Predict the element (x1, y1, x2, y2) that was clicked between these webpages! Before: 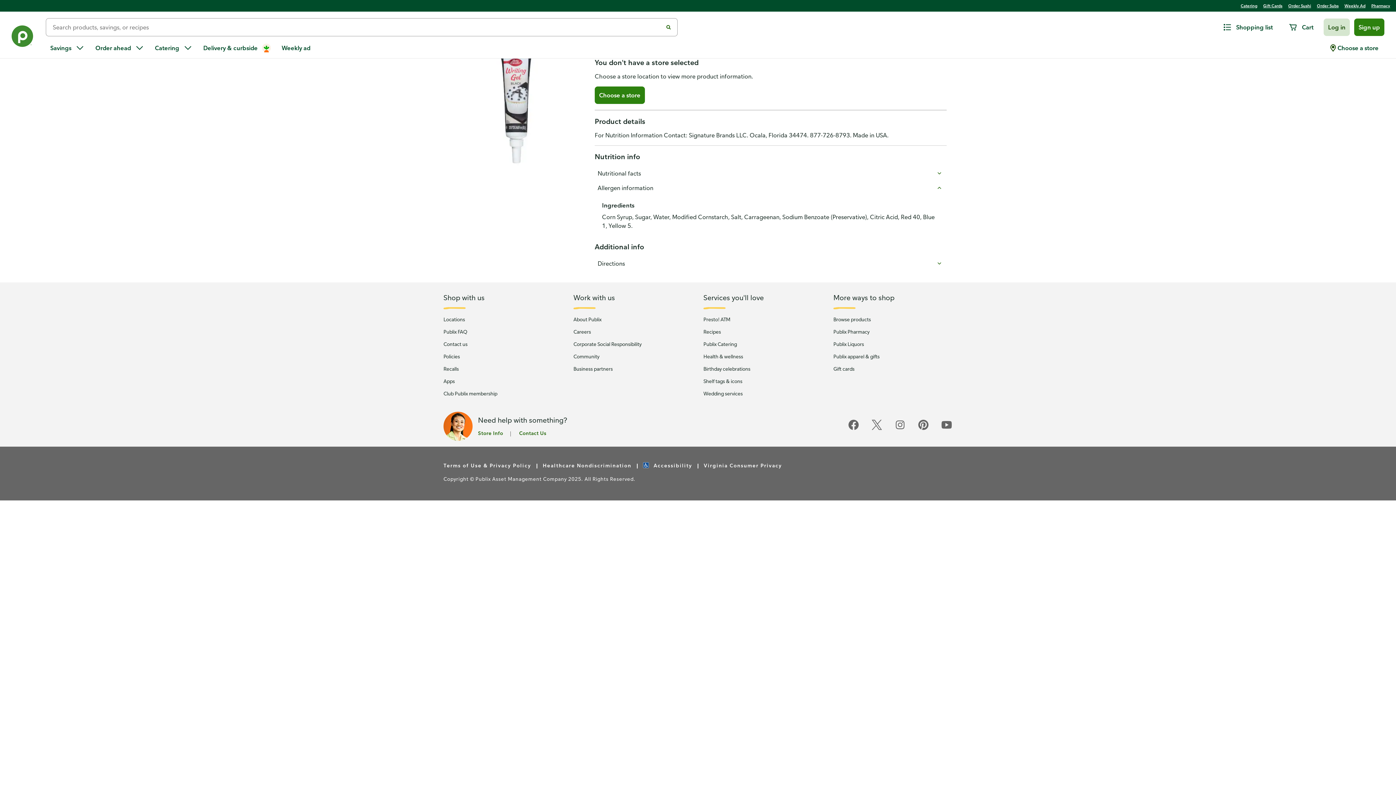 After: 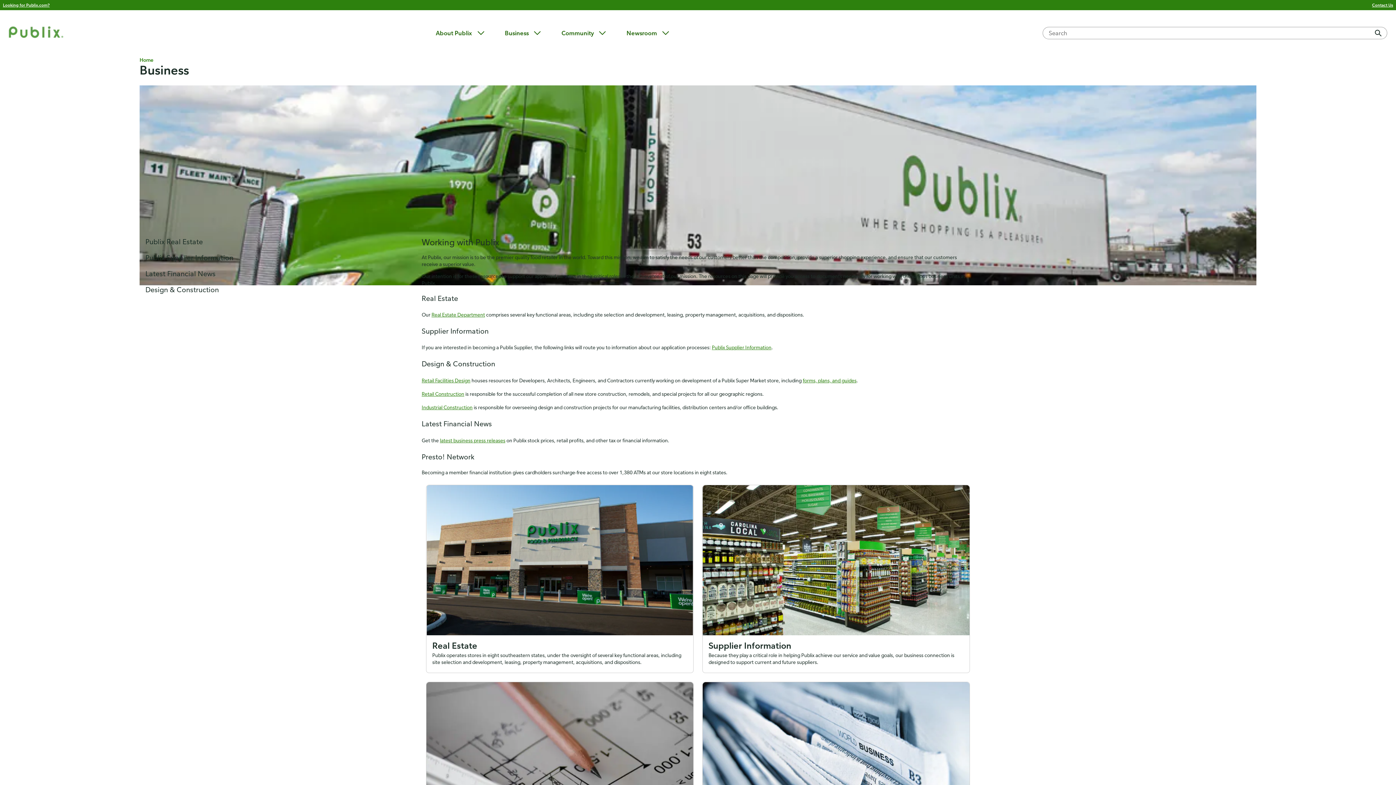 Action: label: Business partners bbox: (573, 365, 612, 372)